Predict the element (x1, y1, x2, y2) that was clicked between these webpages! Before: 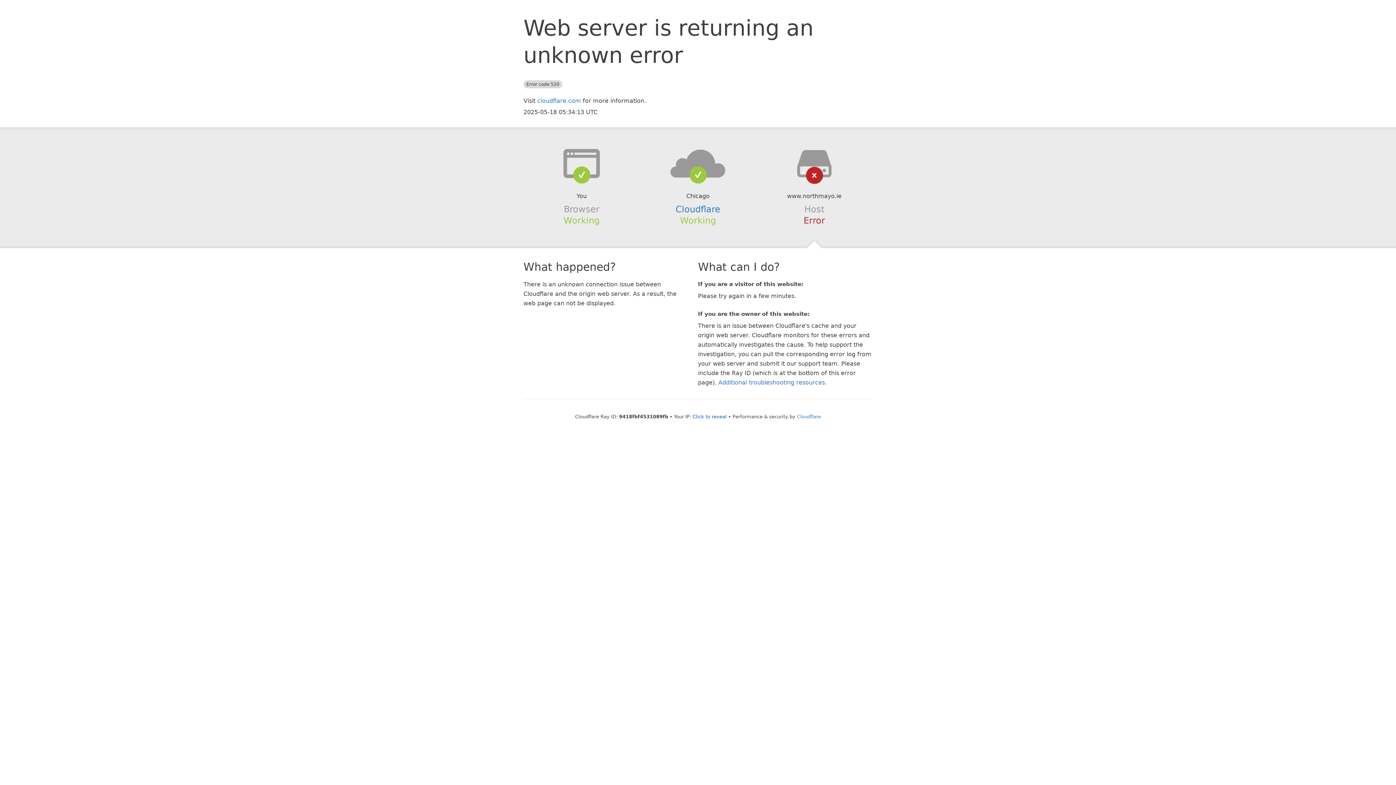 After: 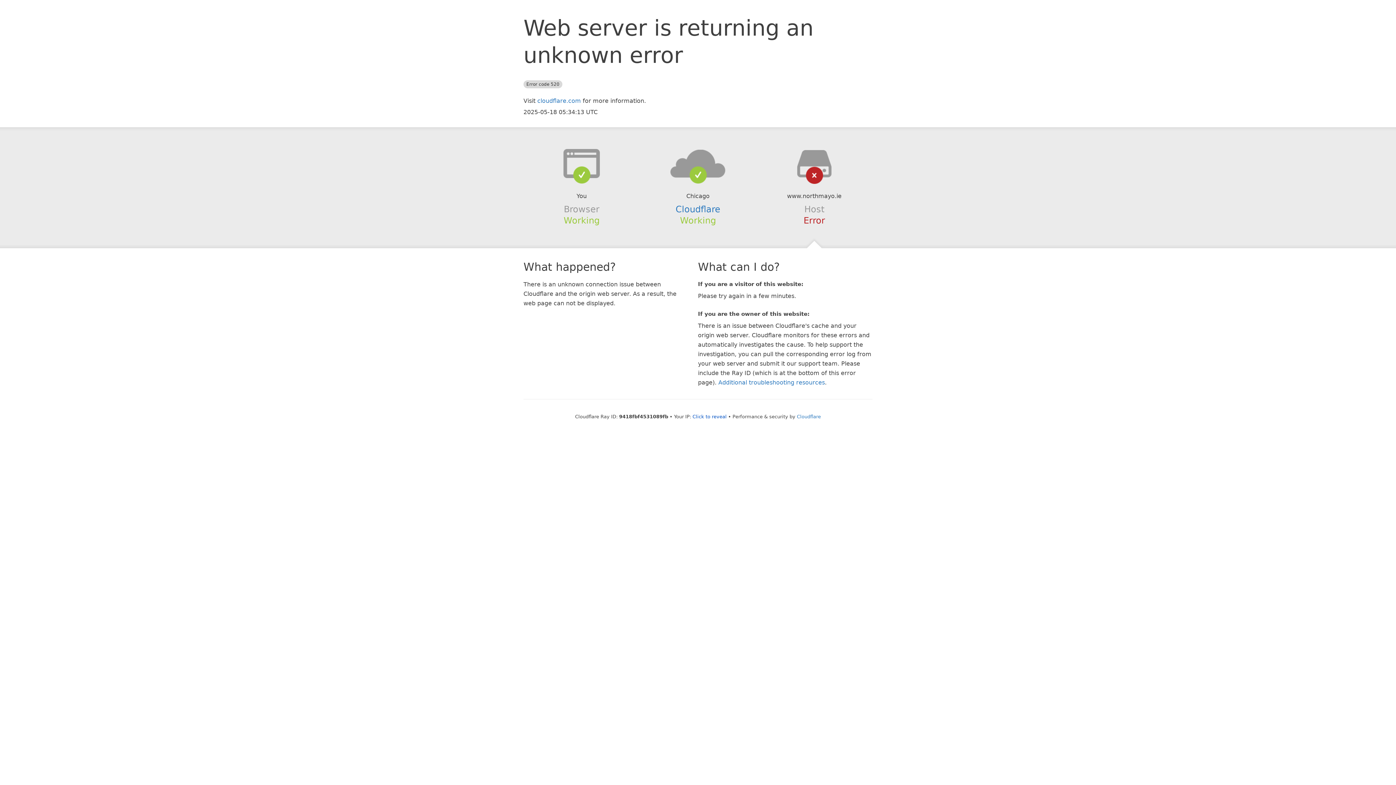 Action: bbox: (639, 148, 756, 178)